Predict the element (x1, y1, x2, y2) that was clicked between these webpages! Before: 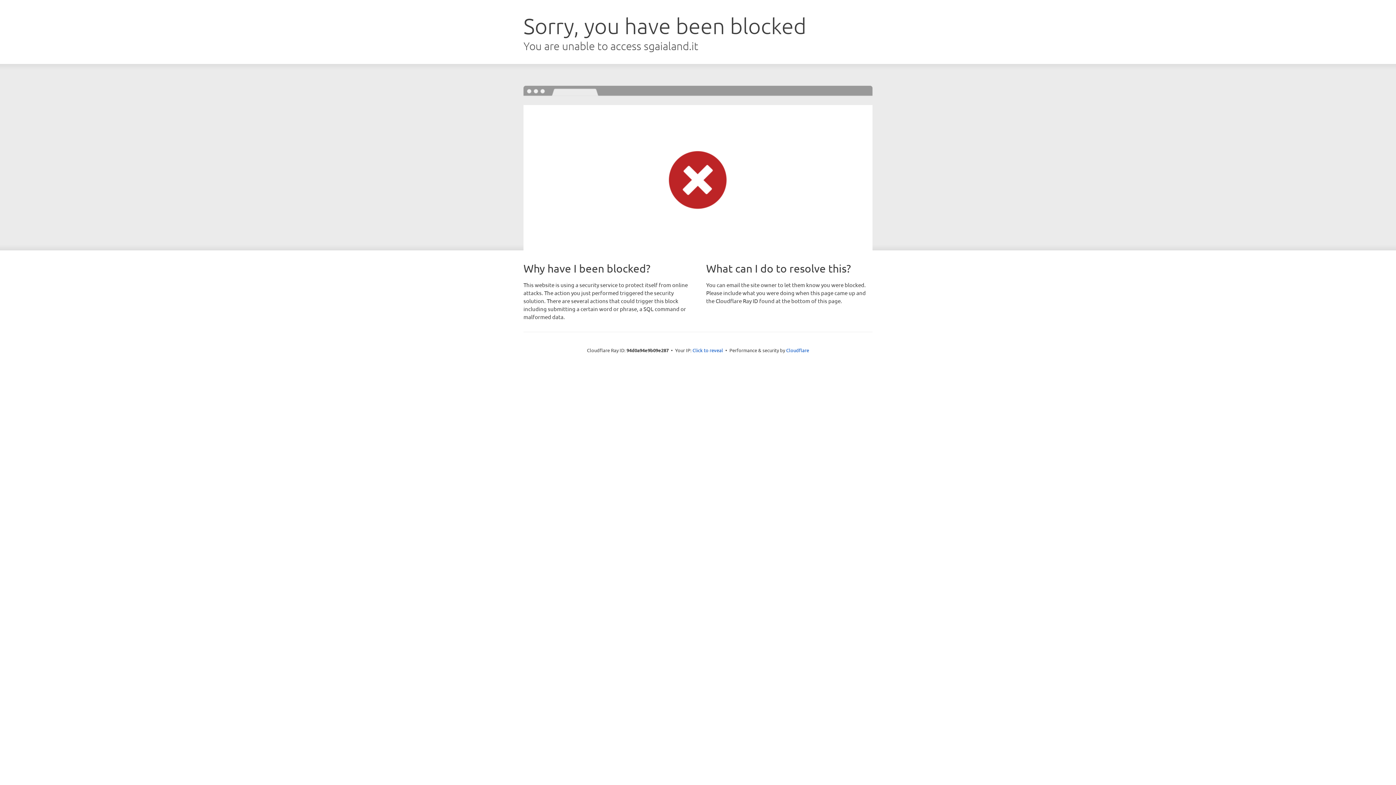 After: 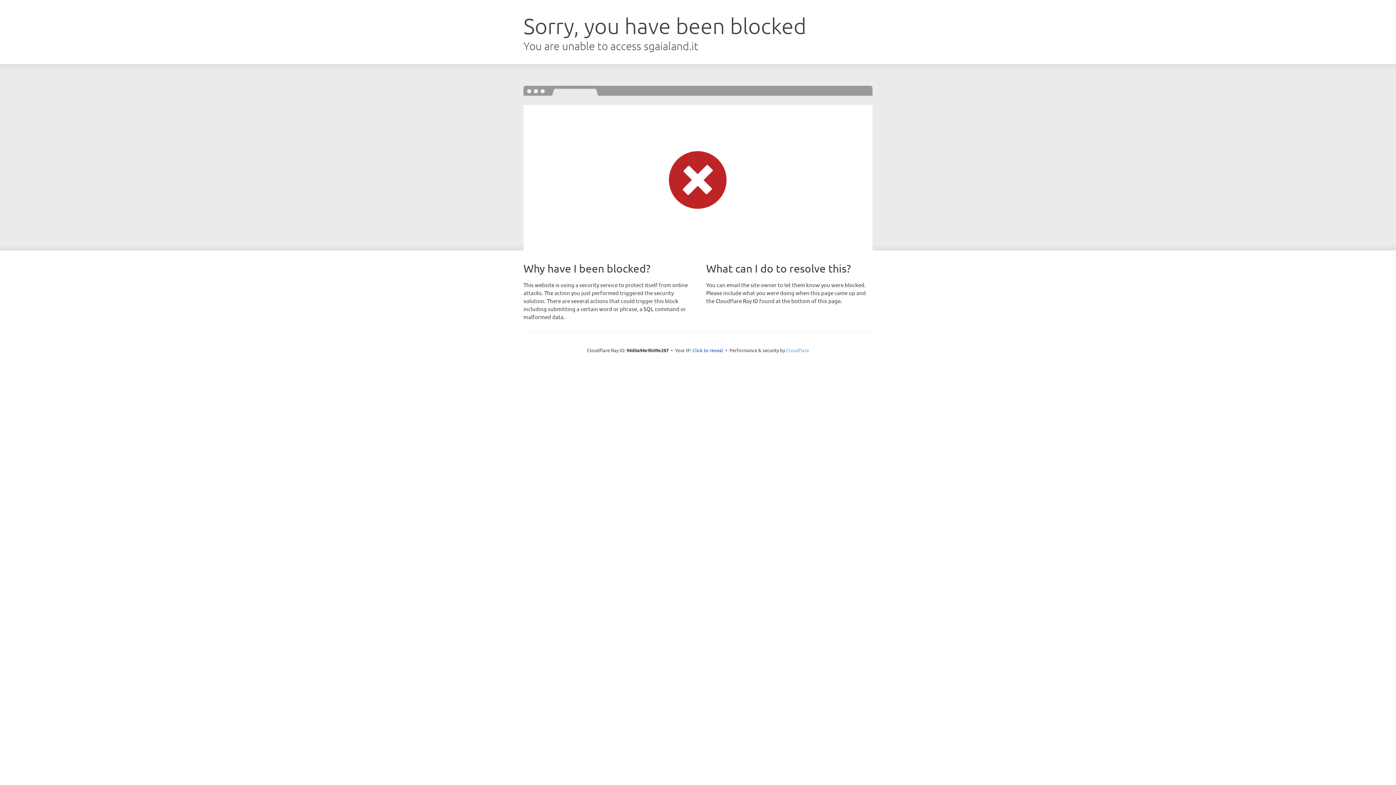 Action: bbox: (786, 347, 809, 353) label: Cloudflare